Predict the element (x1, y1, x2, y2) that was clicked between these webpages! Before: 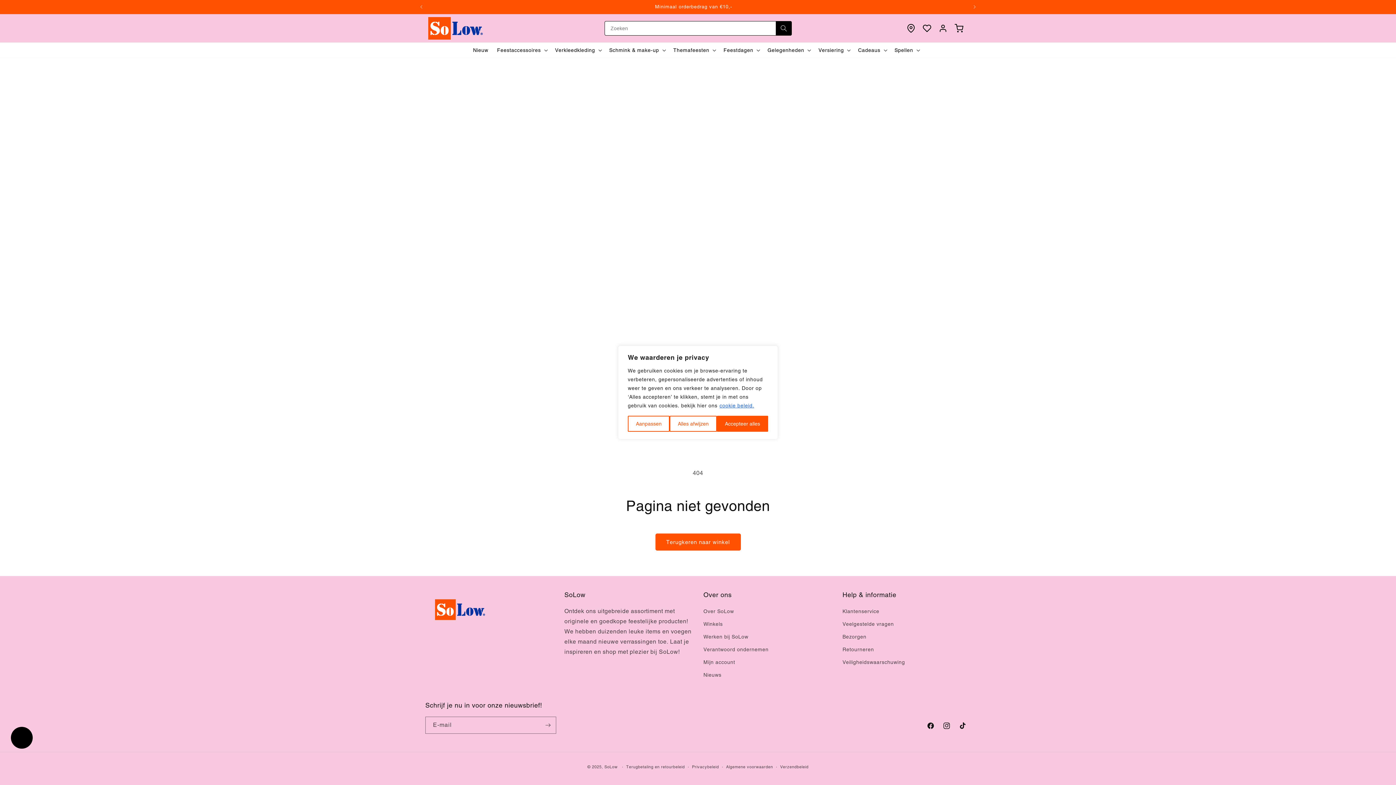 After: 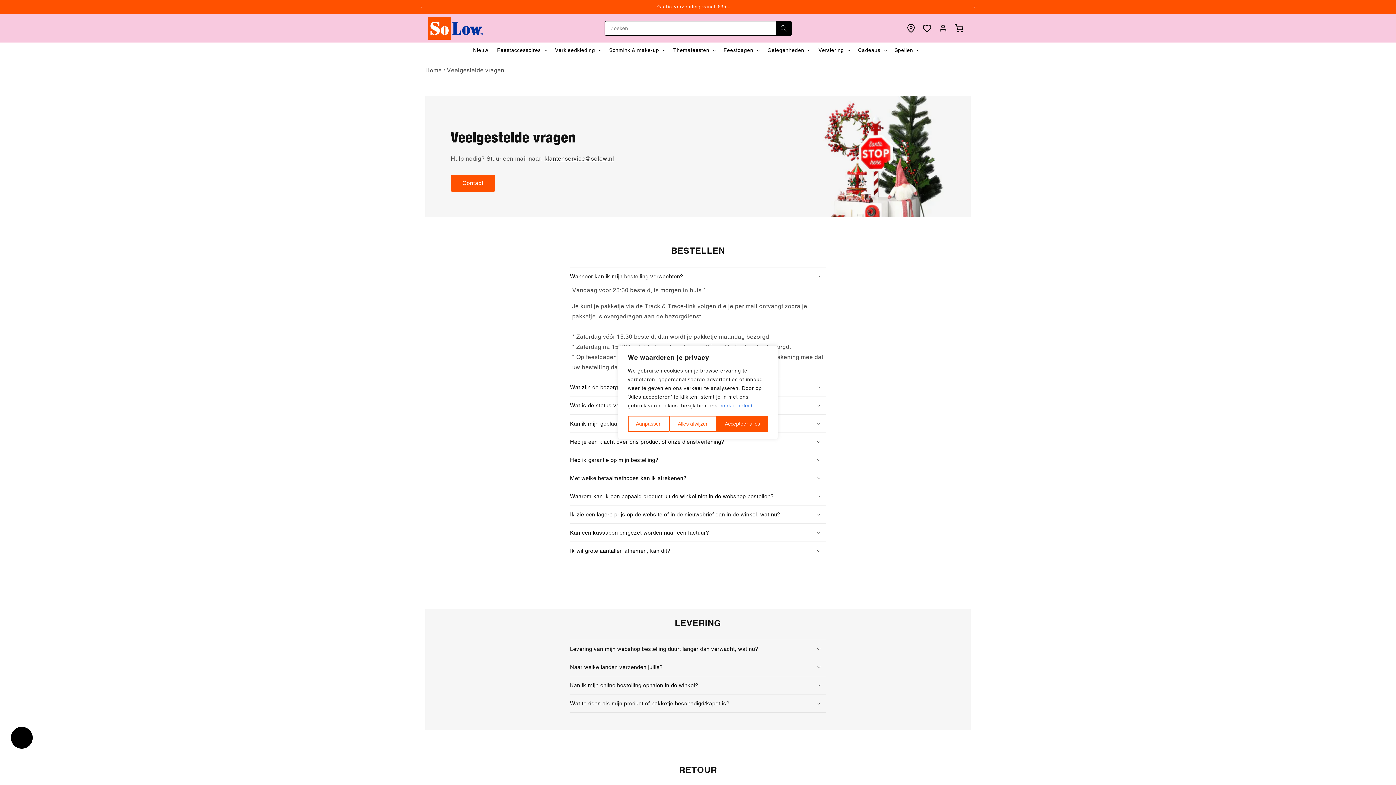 Action: label: Veelgestelde vragen bbox: (842, 618, 894, 630)